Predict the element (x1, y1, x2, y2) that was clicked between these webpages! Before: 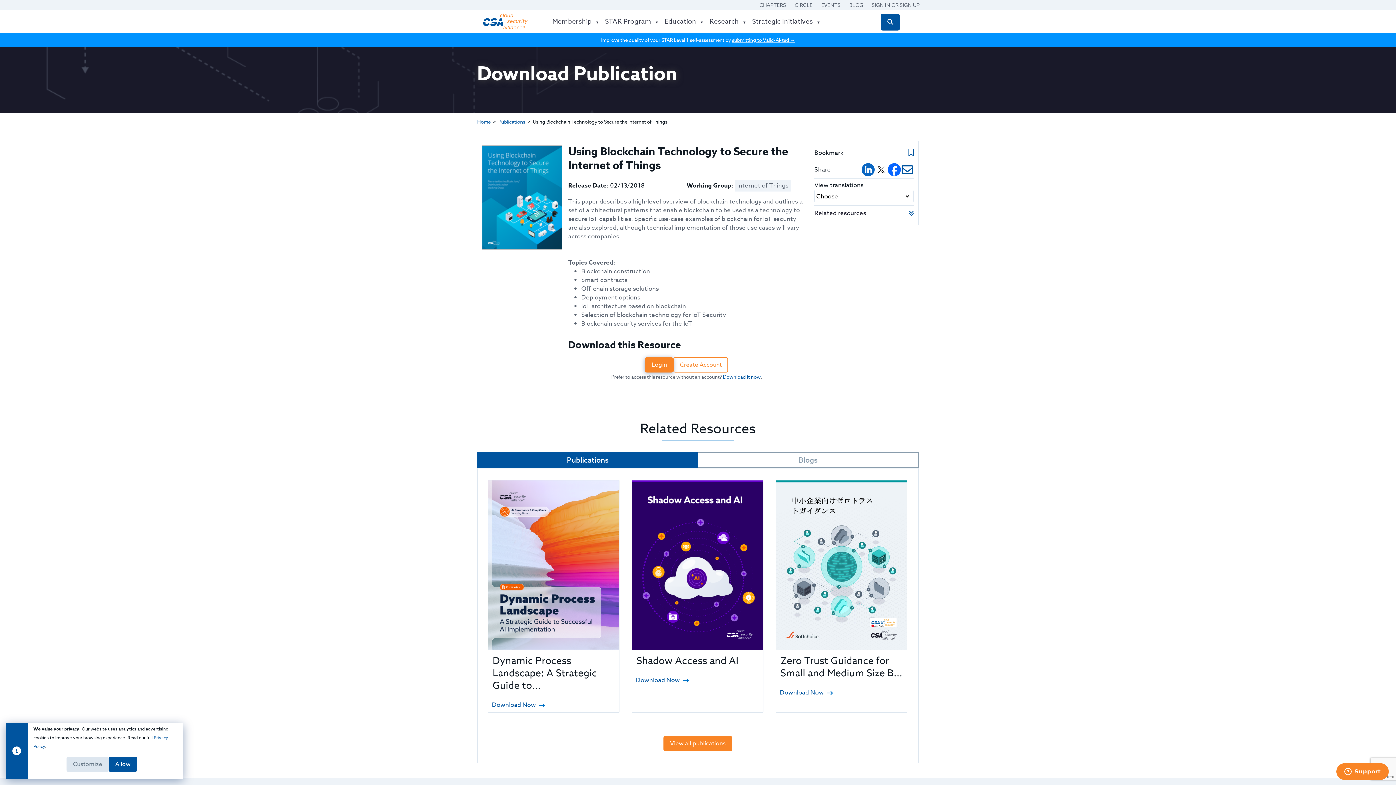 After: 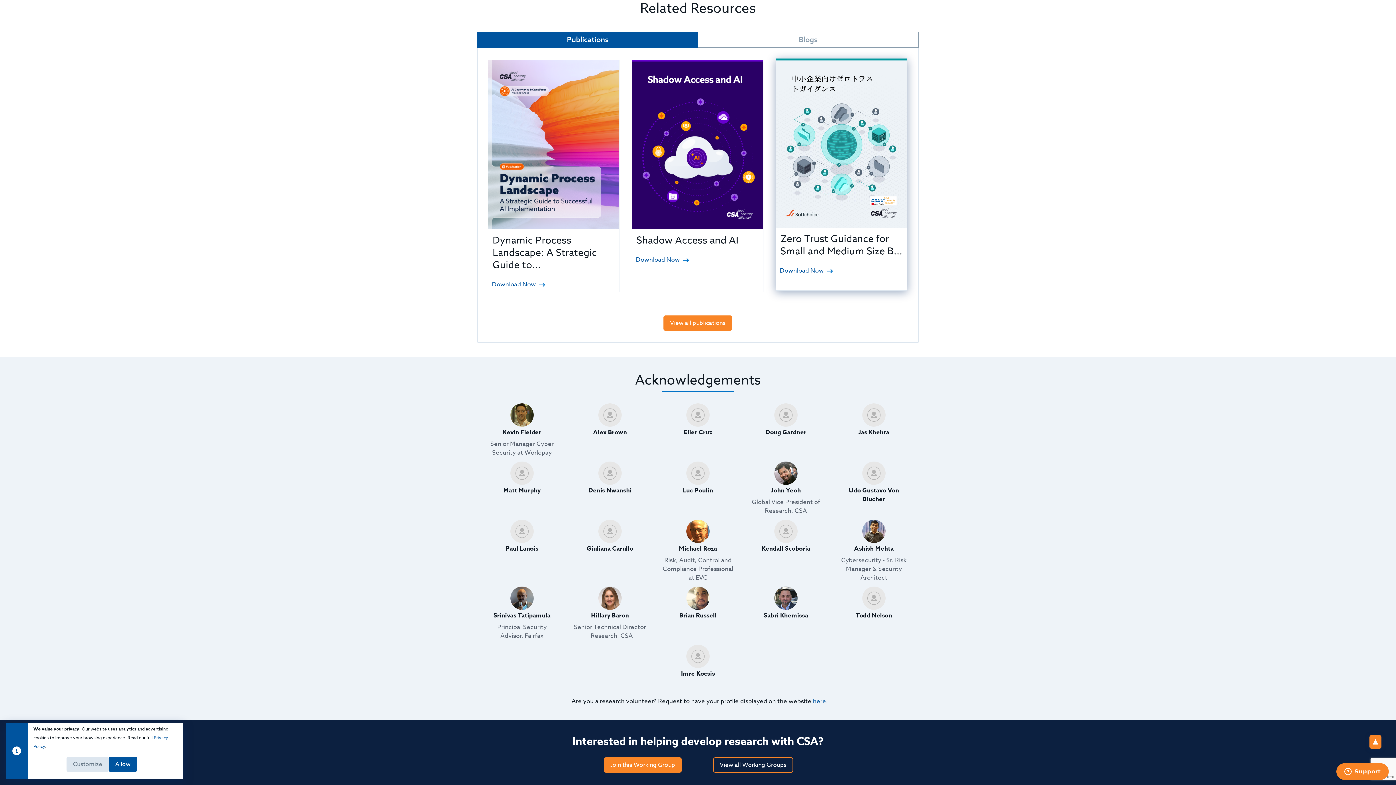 Action: label: Related resources bbox: (814, 205, 914, 220)